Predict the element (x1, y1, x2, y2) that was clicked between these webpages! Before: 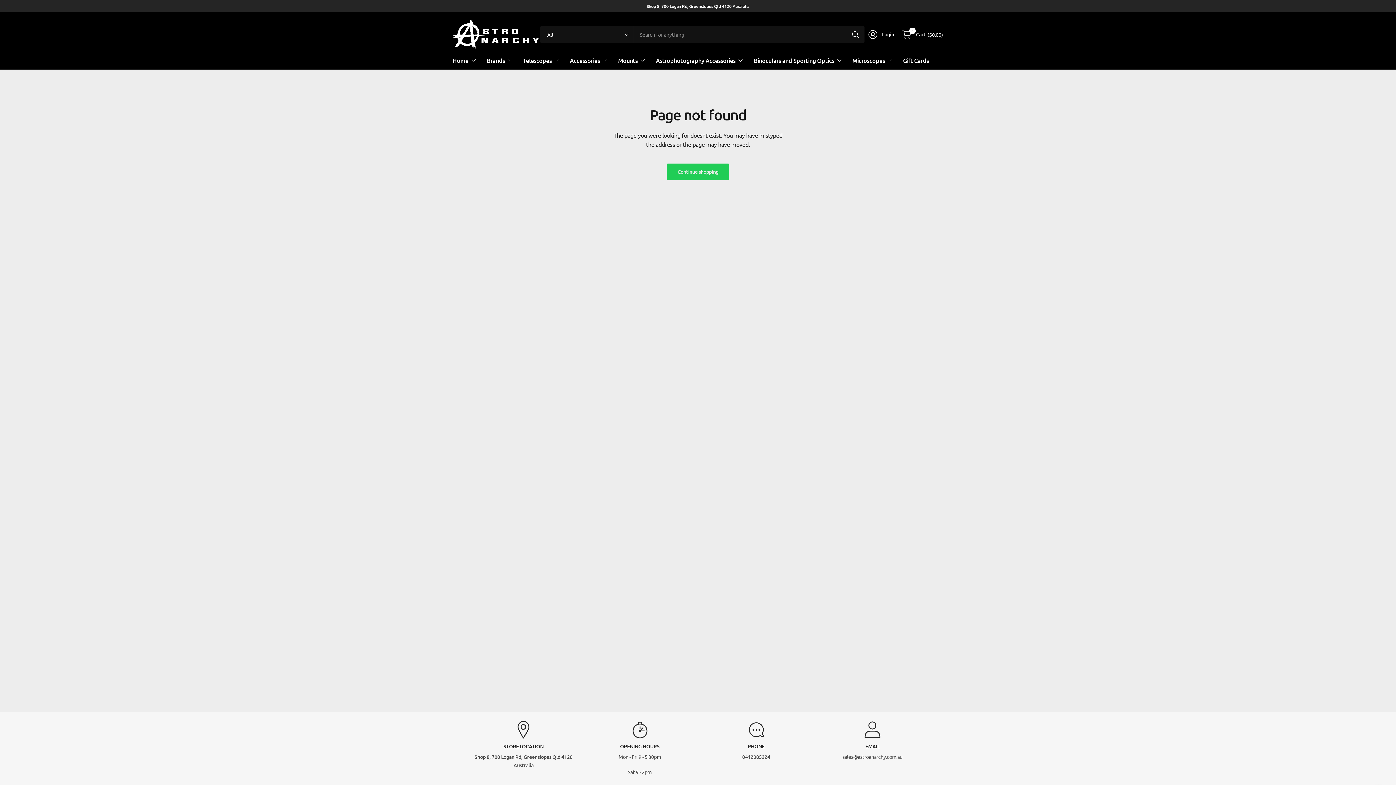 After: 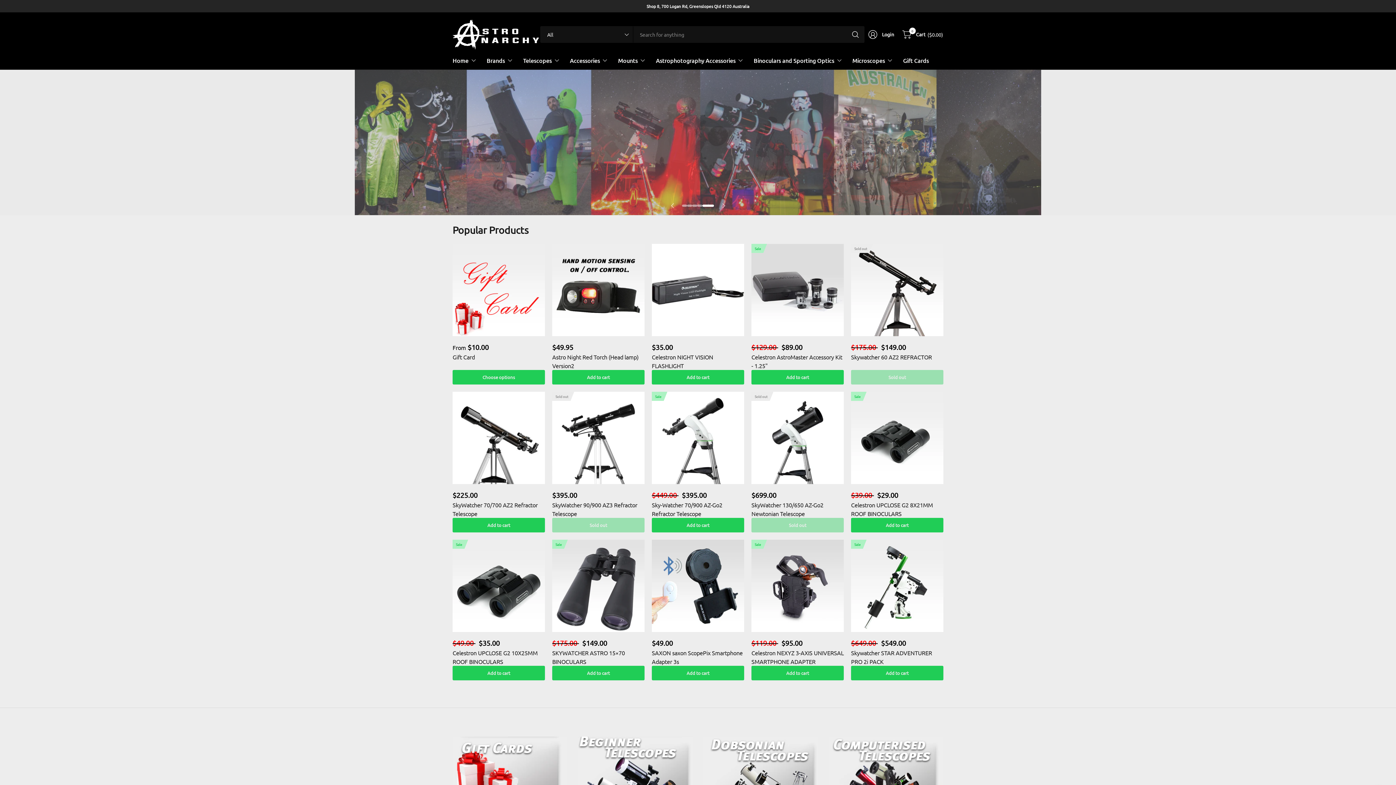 Action: label: Continue shopping bbox: (666, 163, 729, 180)